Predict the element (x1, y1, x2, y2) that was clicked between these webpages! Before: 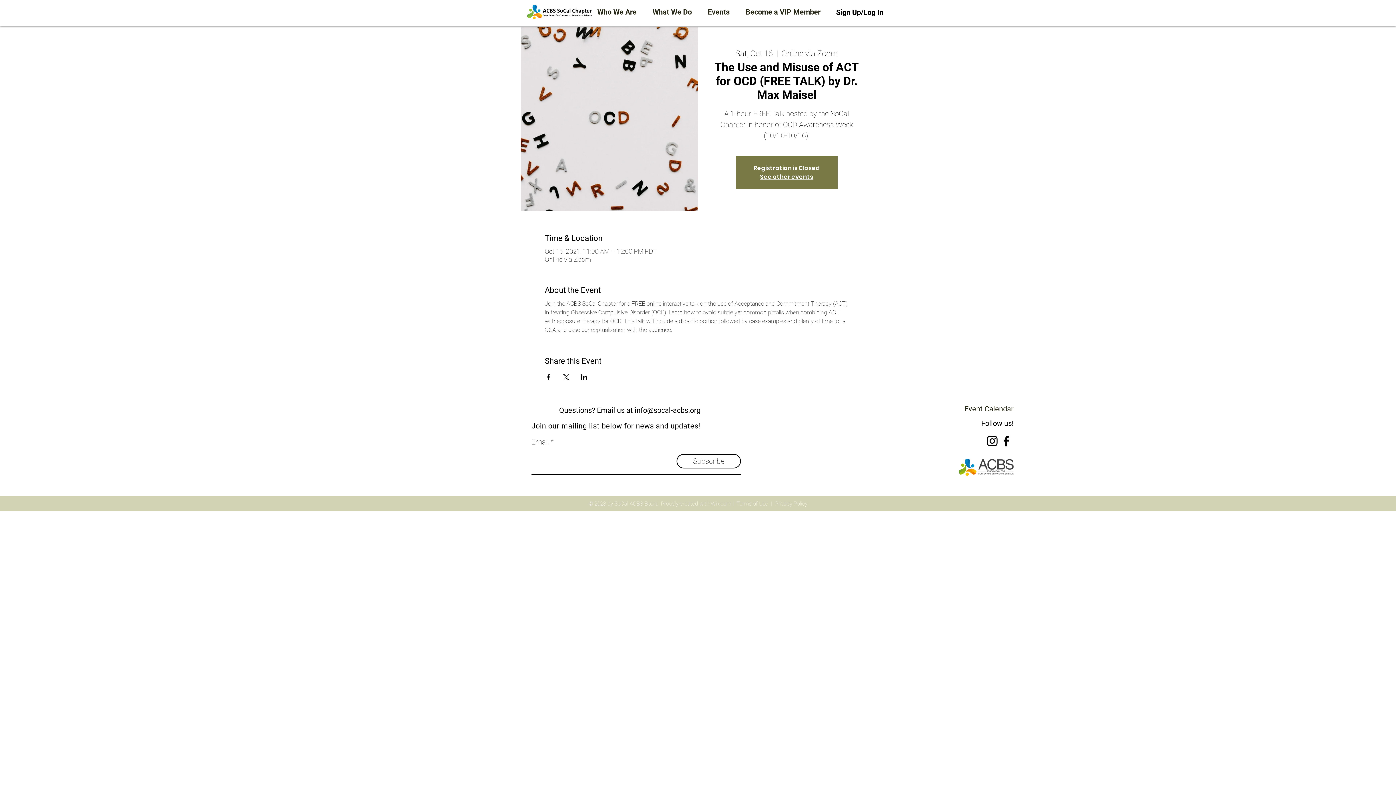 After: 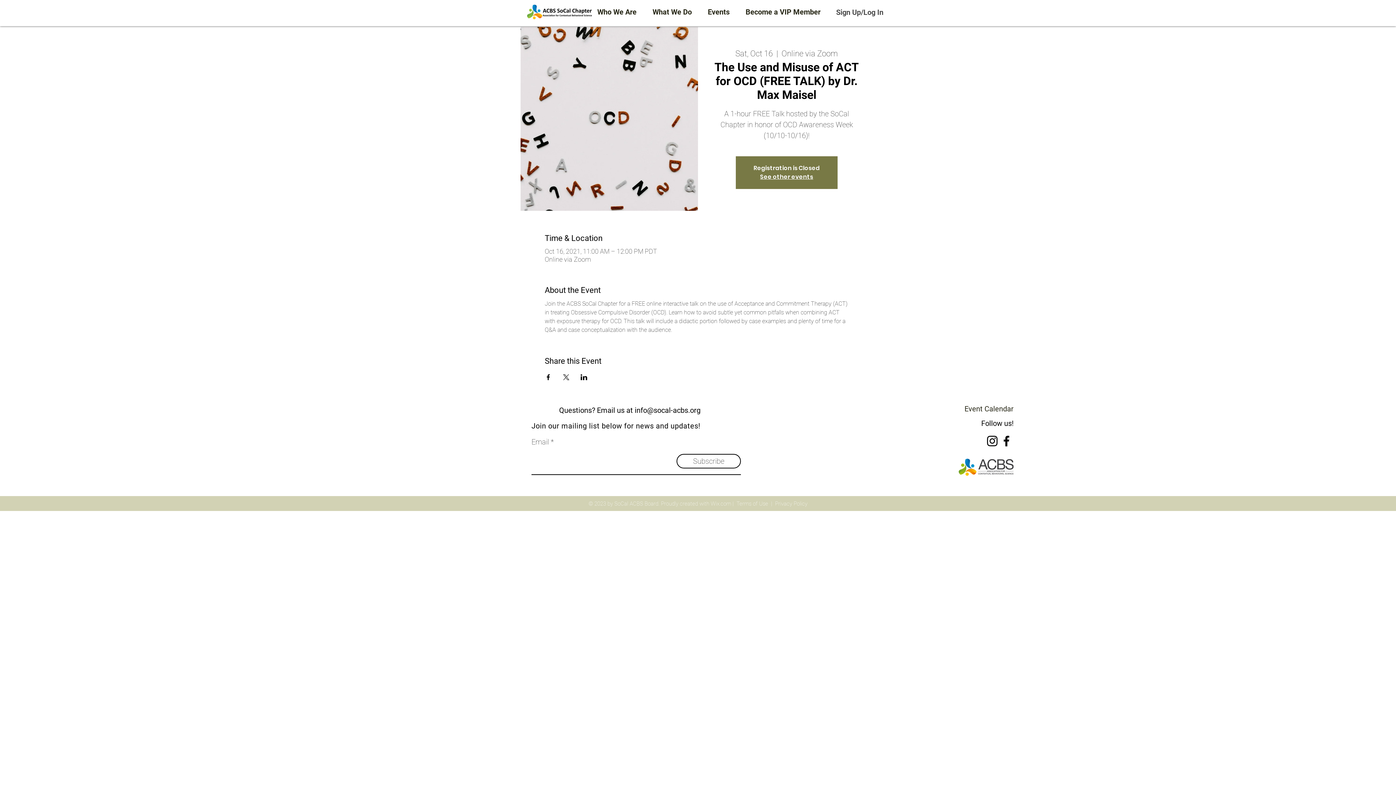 Action: label: Sign Up/Log In bbox: (831, 5, 876, 19)